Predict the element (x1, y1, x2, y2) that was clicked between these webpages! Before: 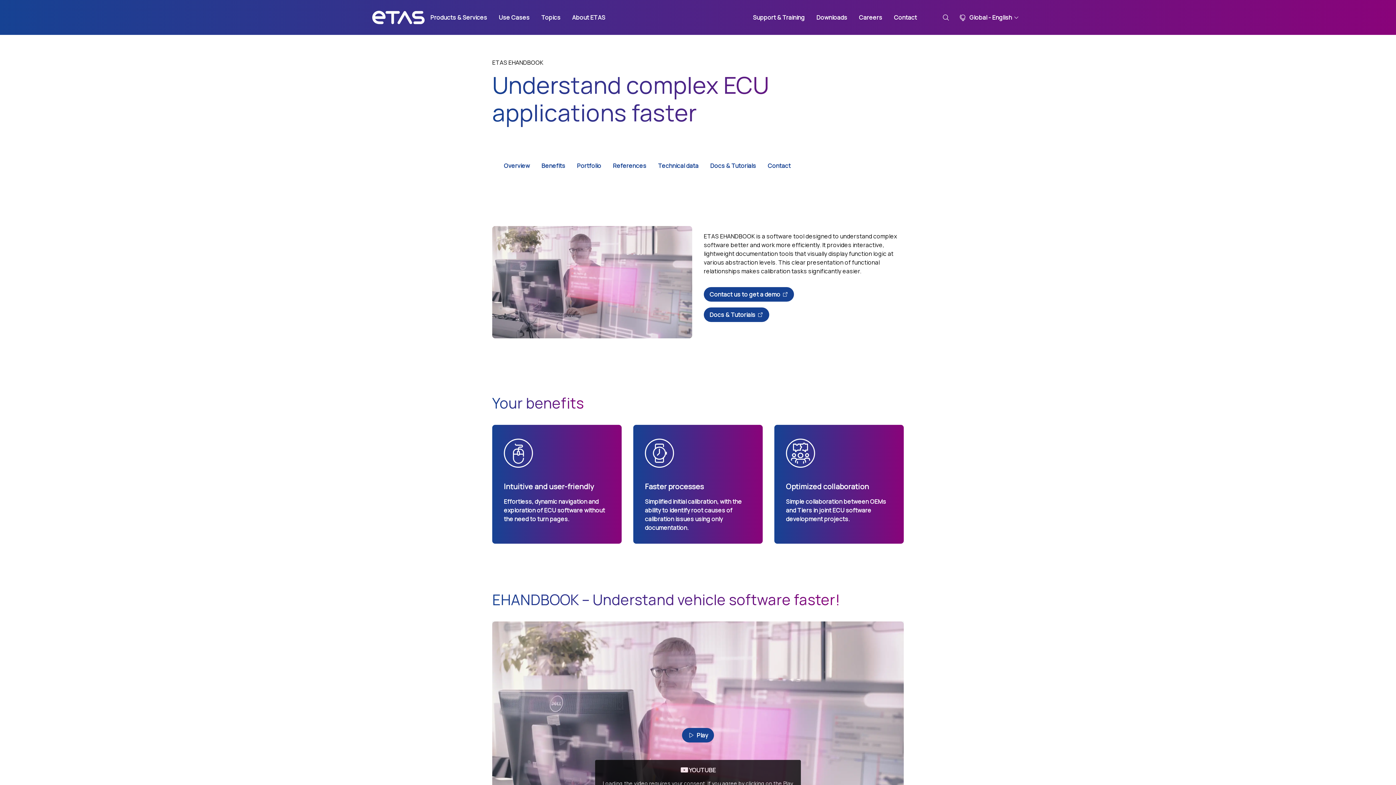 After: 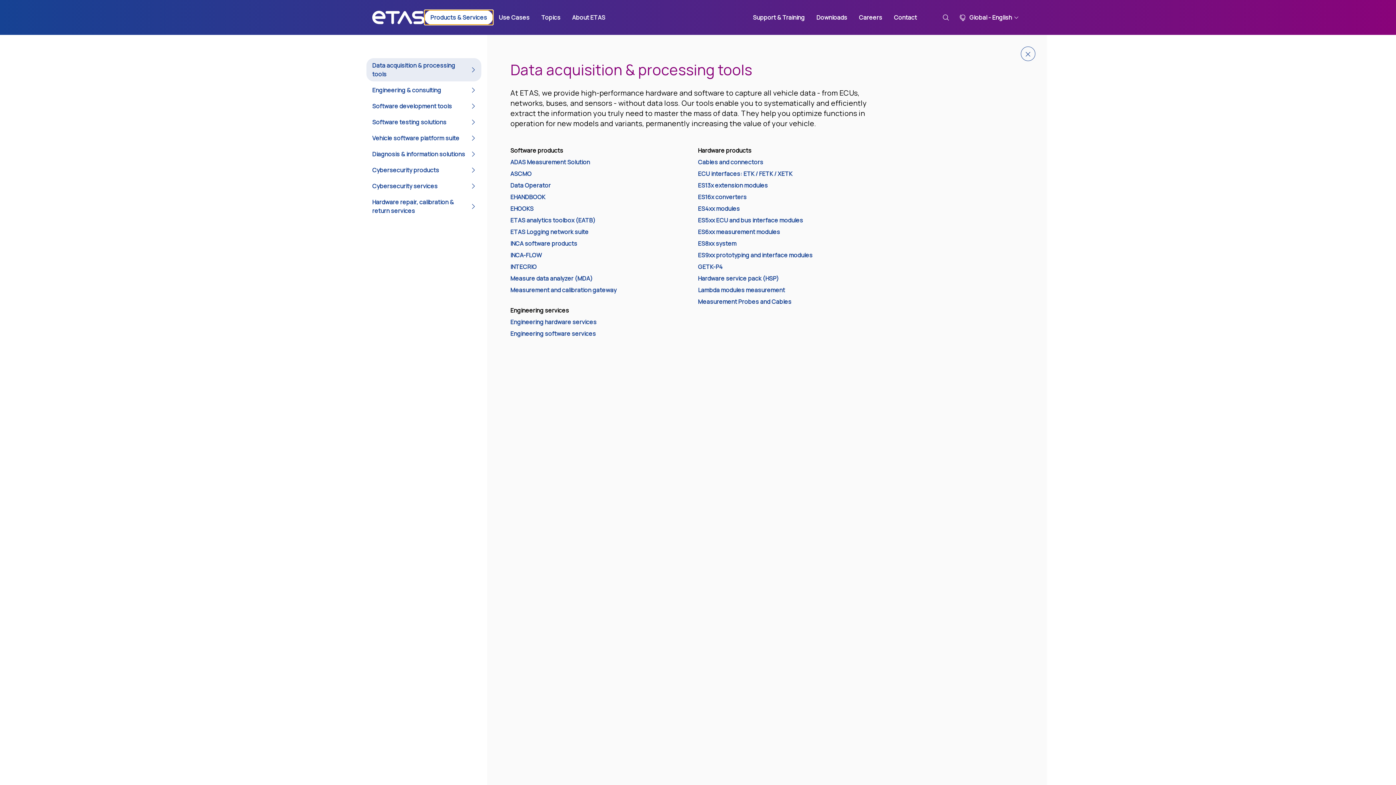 Action: label: Products & Services bbox: (424, 10, 493, 24)